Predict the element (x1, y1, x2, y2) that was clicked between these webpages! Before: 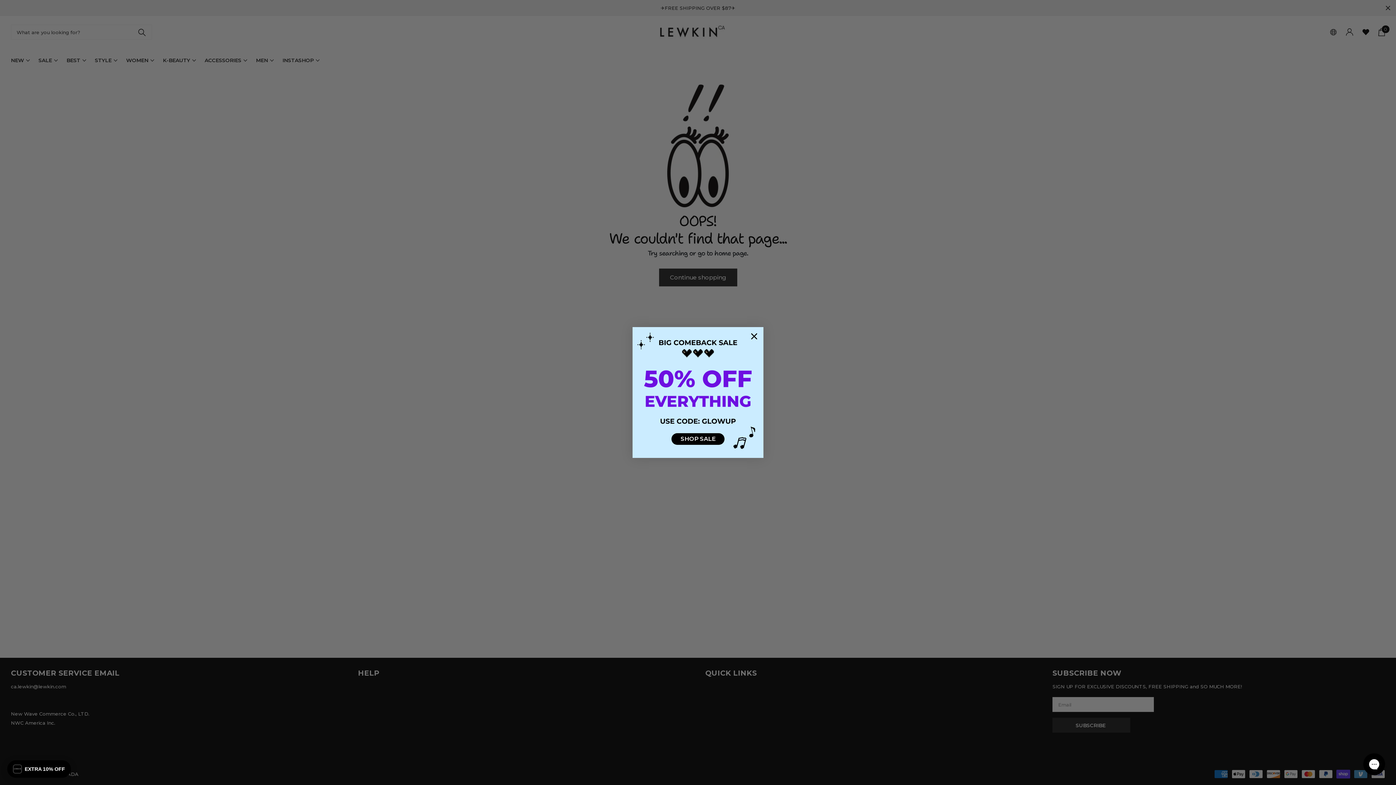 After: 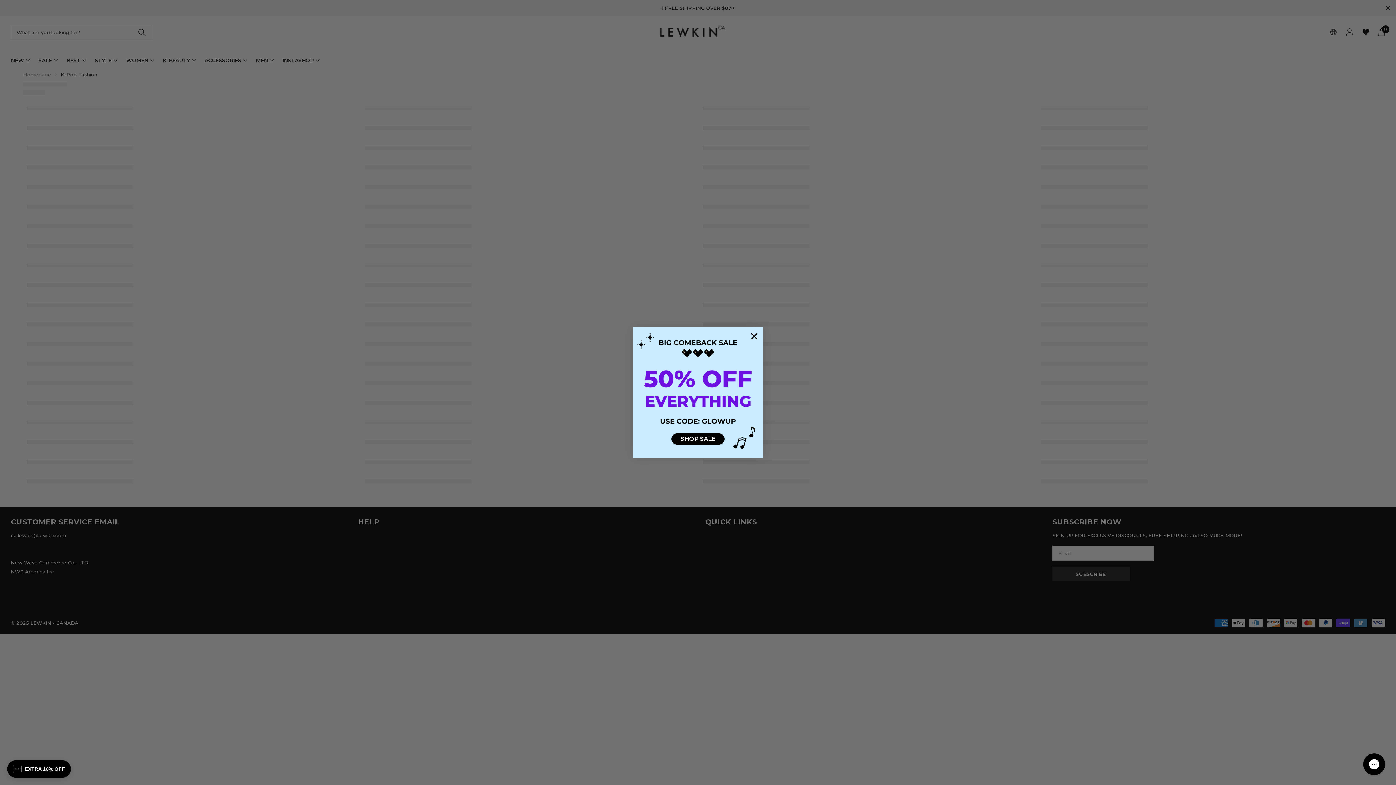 Action: bbox: (671, 433, 724, 444) label: SHOP SALE